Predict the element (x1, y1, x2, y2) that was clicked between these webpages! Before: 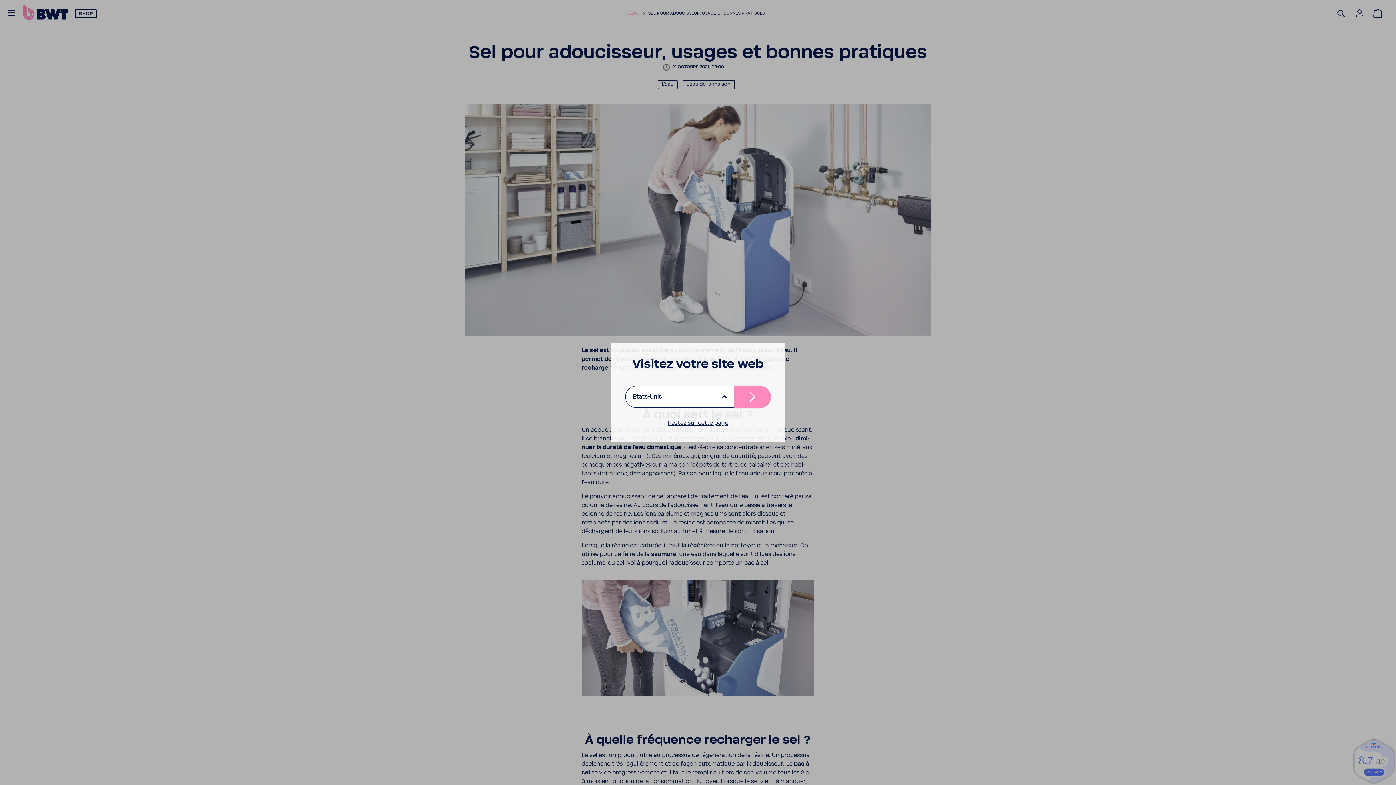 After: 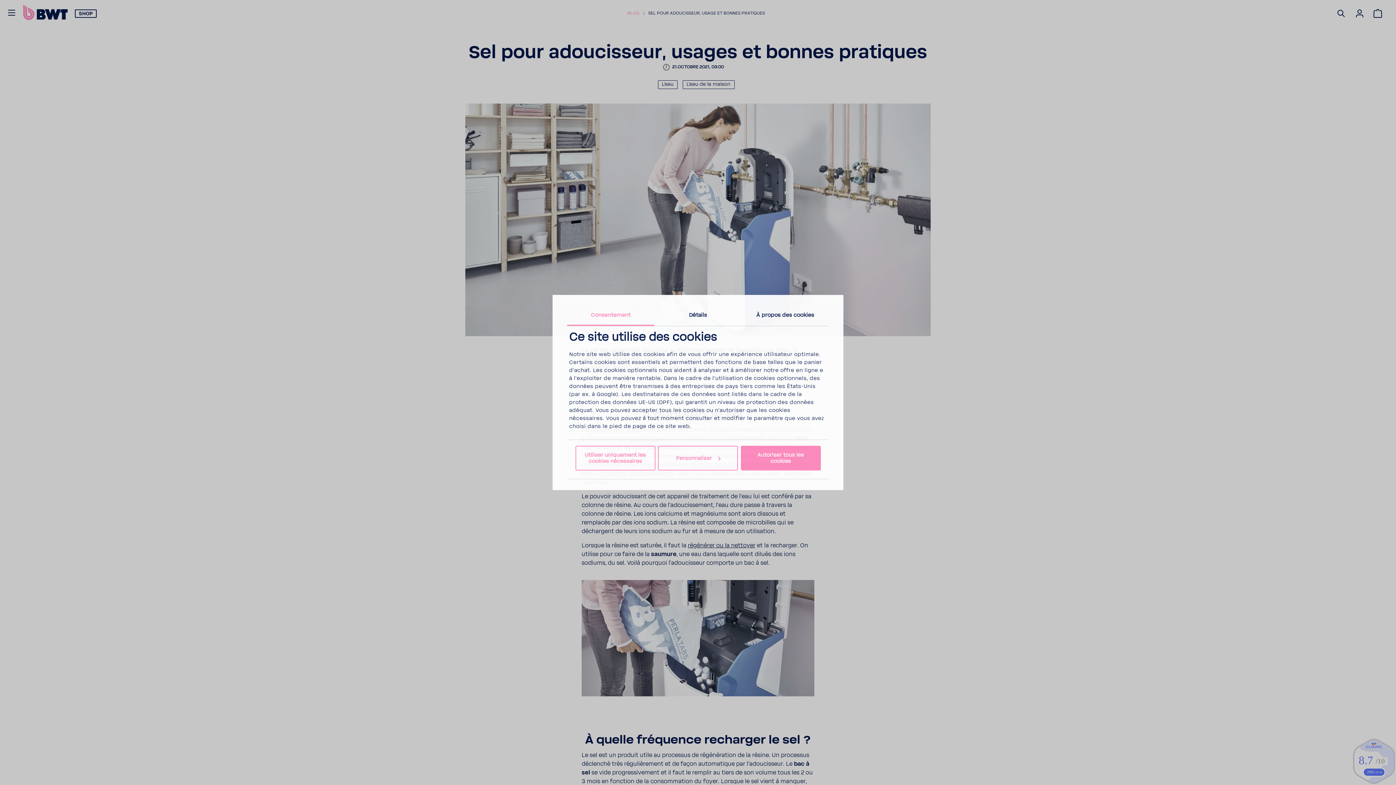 Action: label: Restez sur cette page bbox: (668, 420, 728, 426)